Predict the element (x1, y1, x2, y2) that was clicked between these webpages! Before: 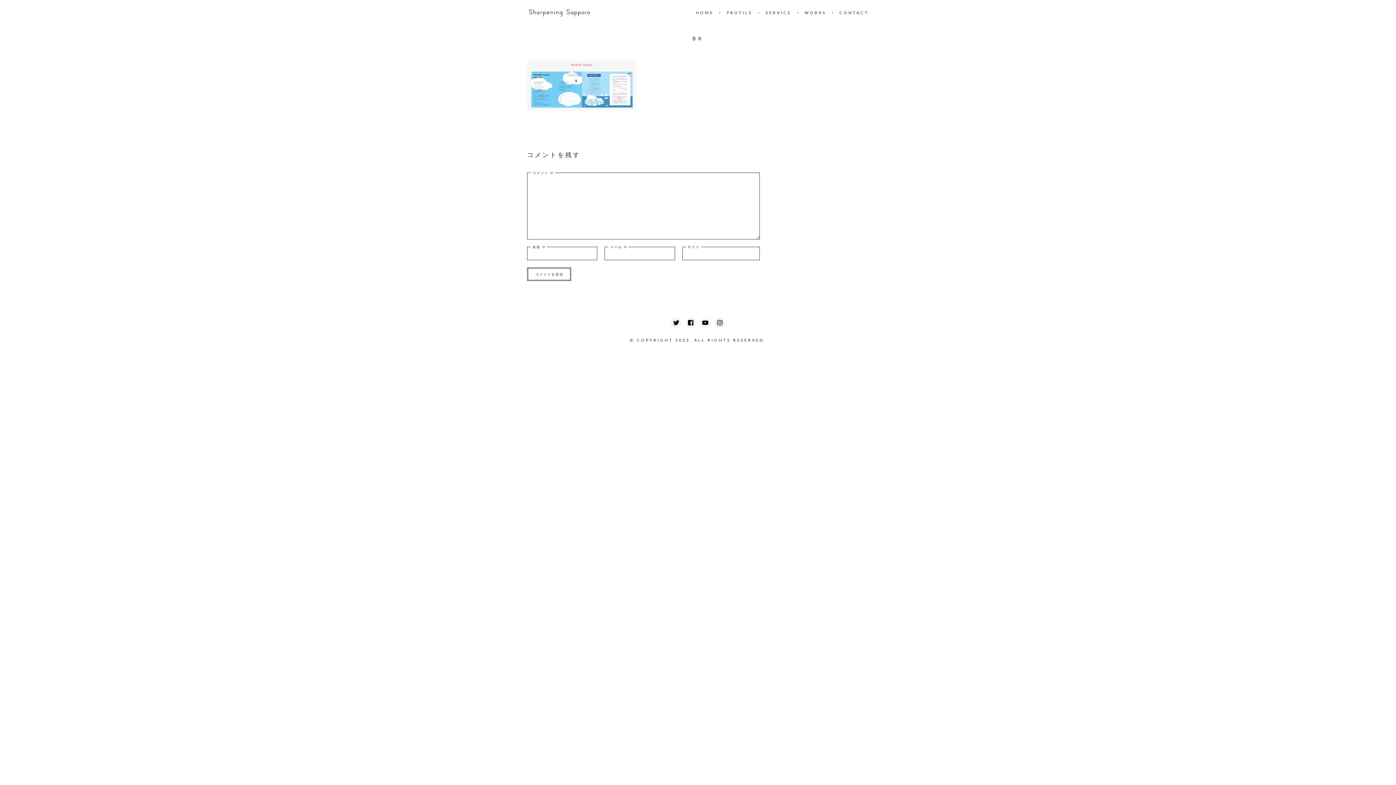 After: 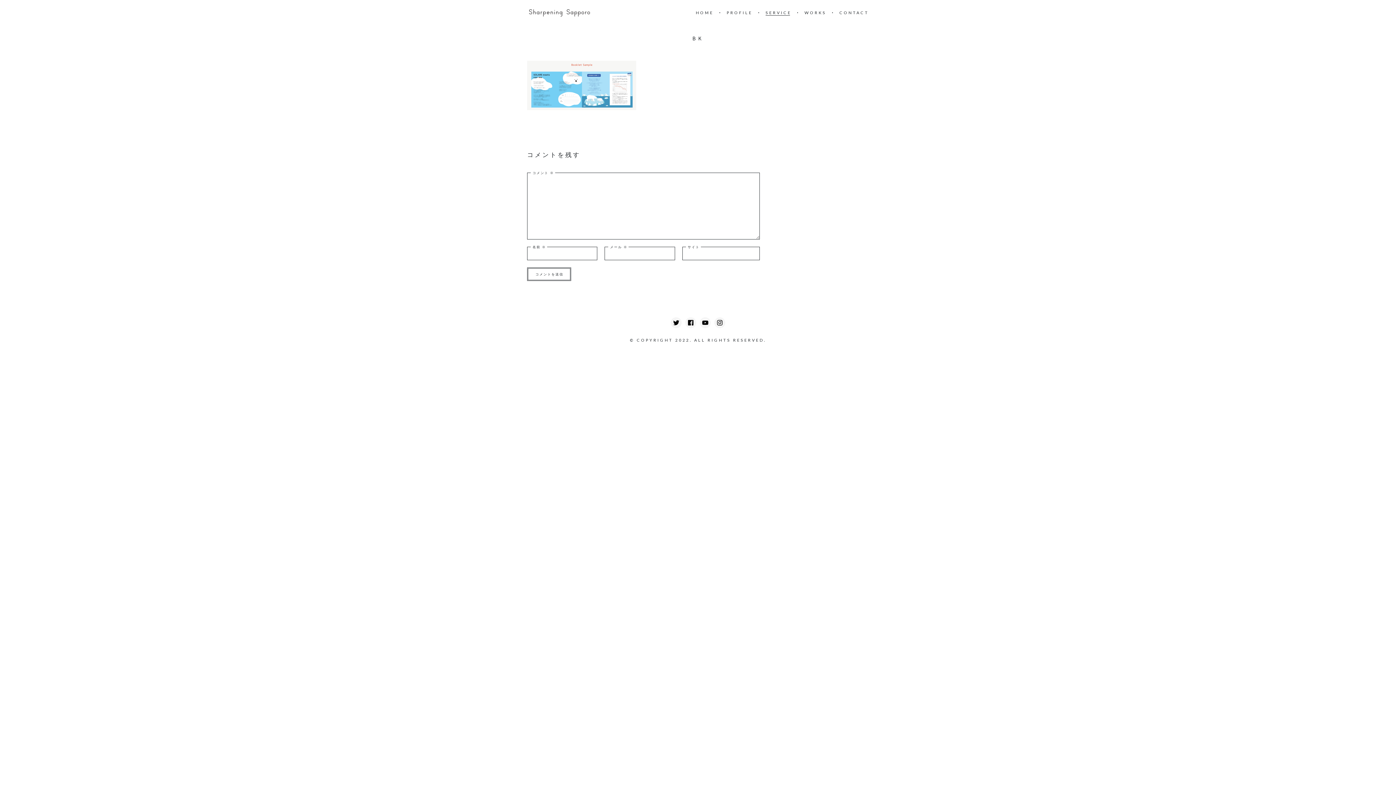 Action: bbox: (765, 10, 791, 14) label: SERVICE